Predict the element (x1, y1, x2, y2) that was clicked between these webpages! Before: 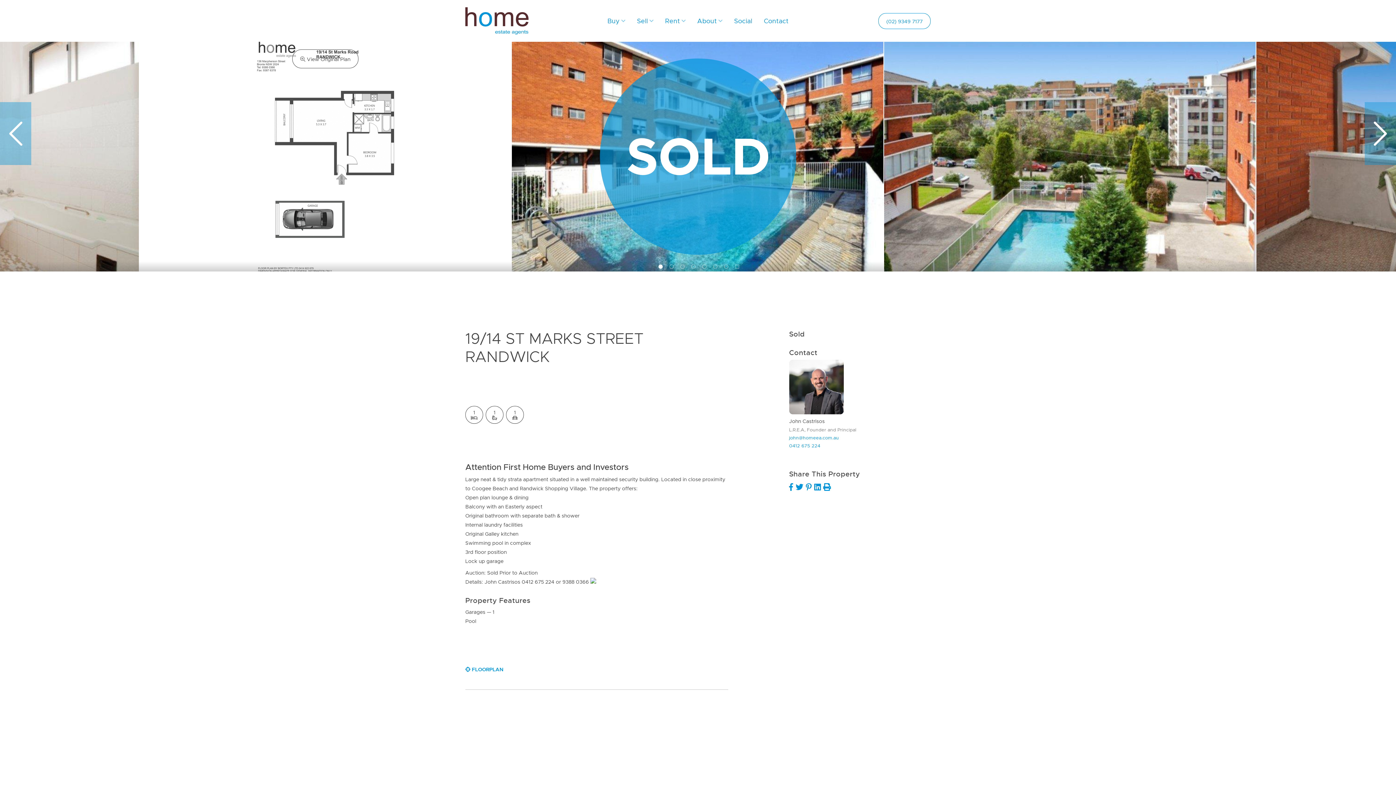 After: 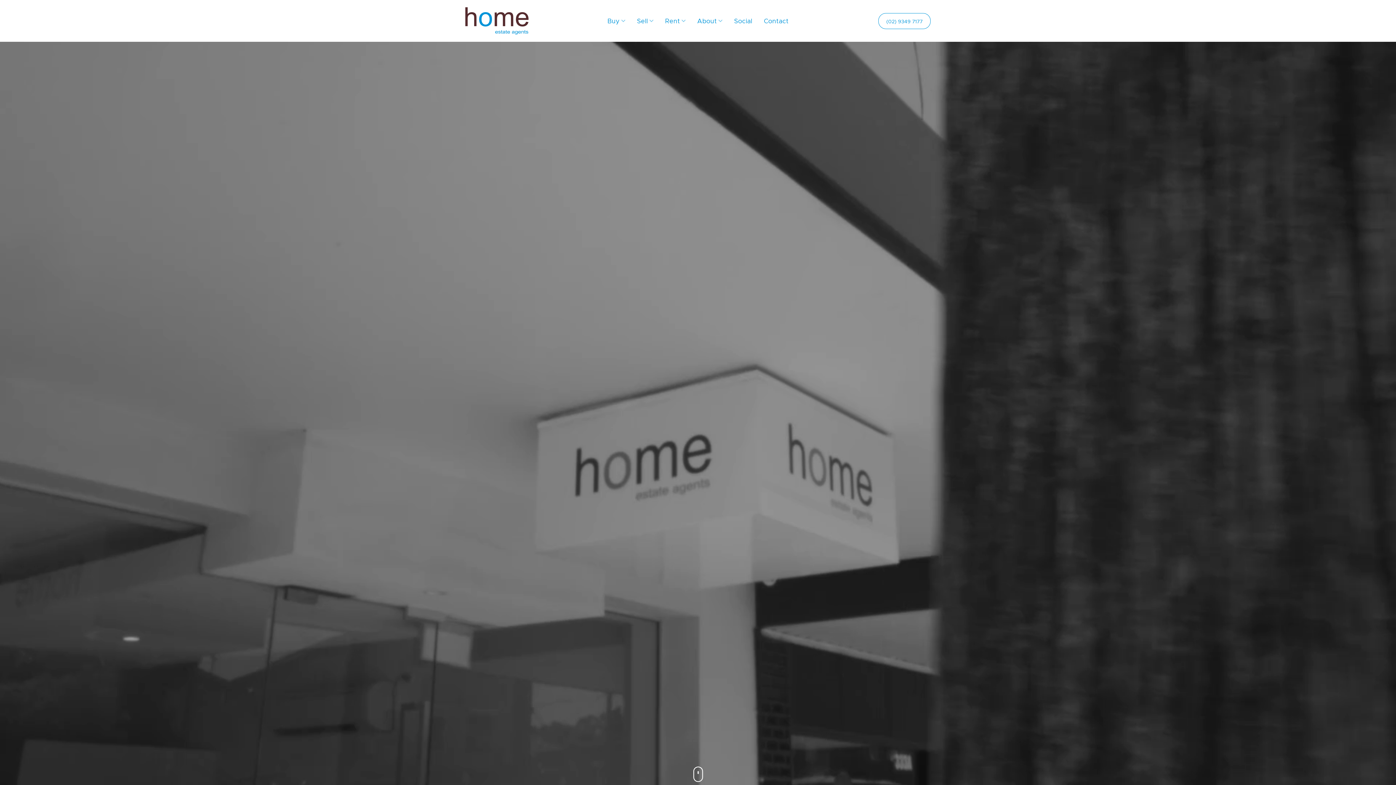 Action: label: About bbox: (692, 10, 727, 31)